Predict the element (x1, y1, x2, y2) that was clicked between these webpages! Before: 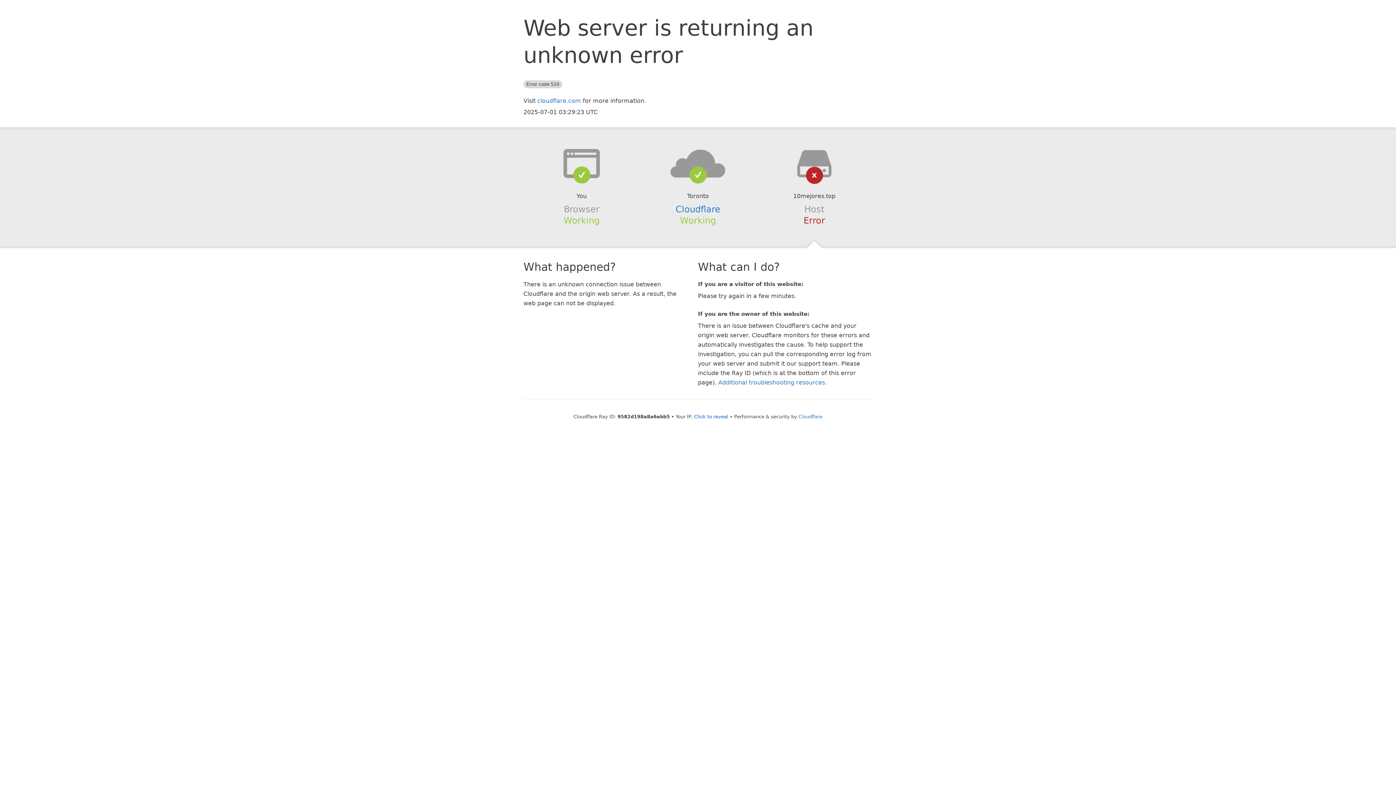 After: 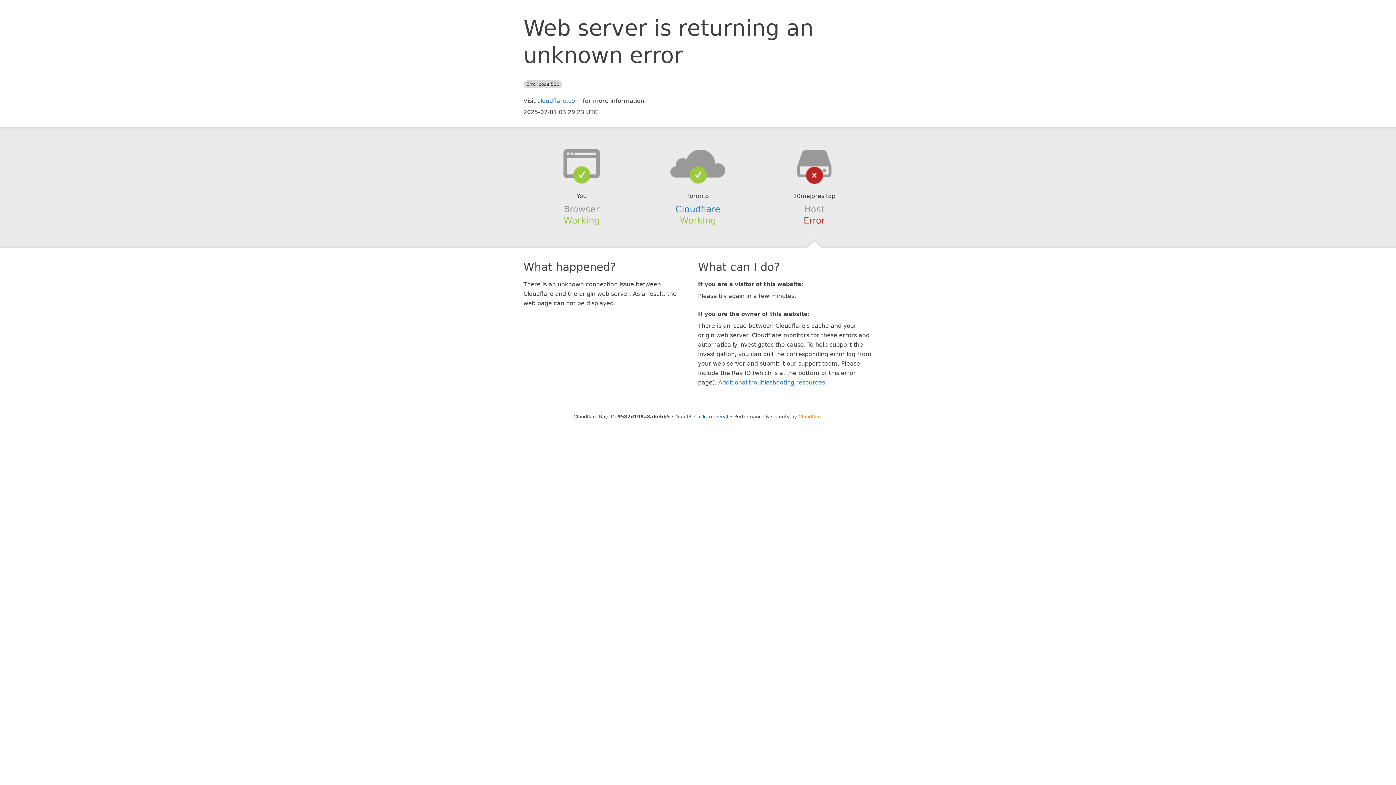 Action: label: Cloudflare bbox: (798, 414, 822, 419)